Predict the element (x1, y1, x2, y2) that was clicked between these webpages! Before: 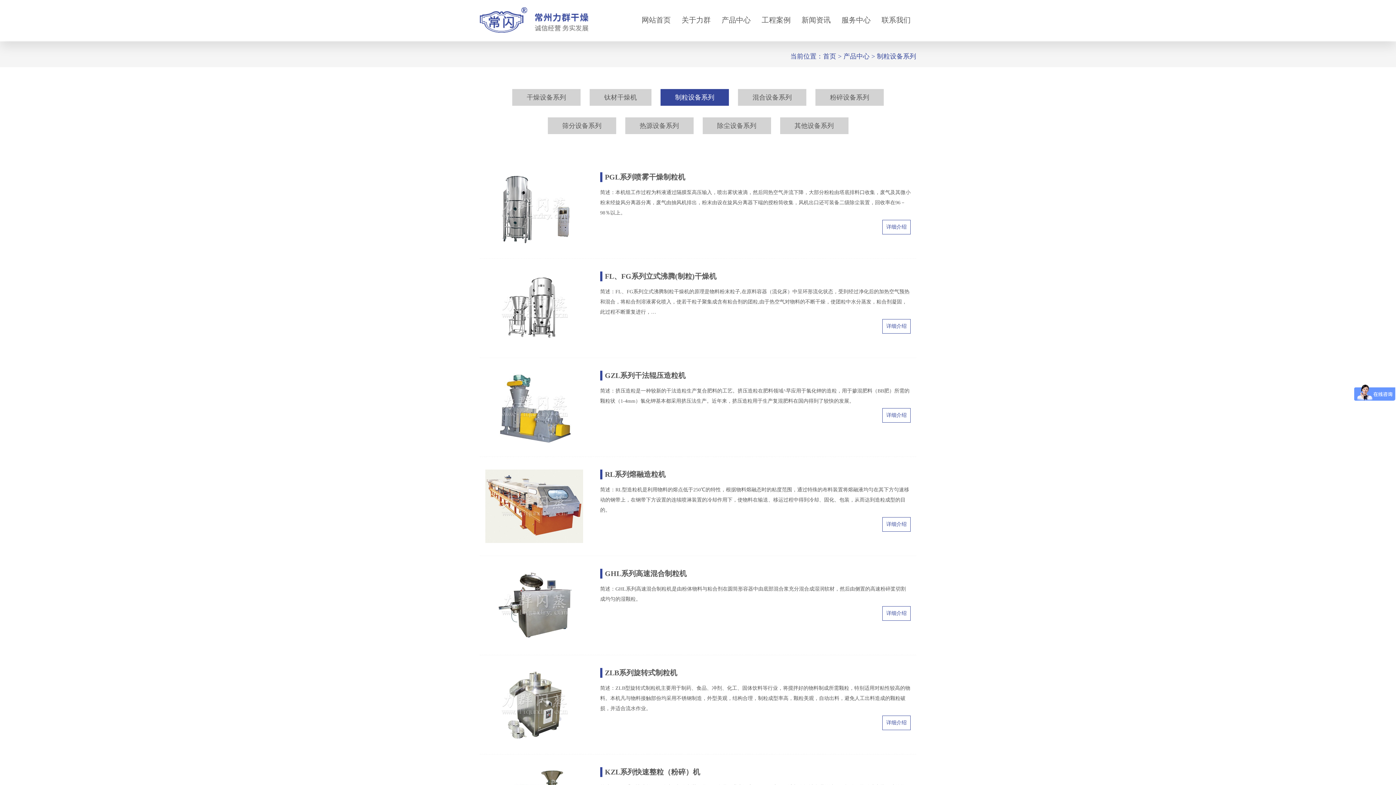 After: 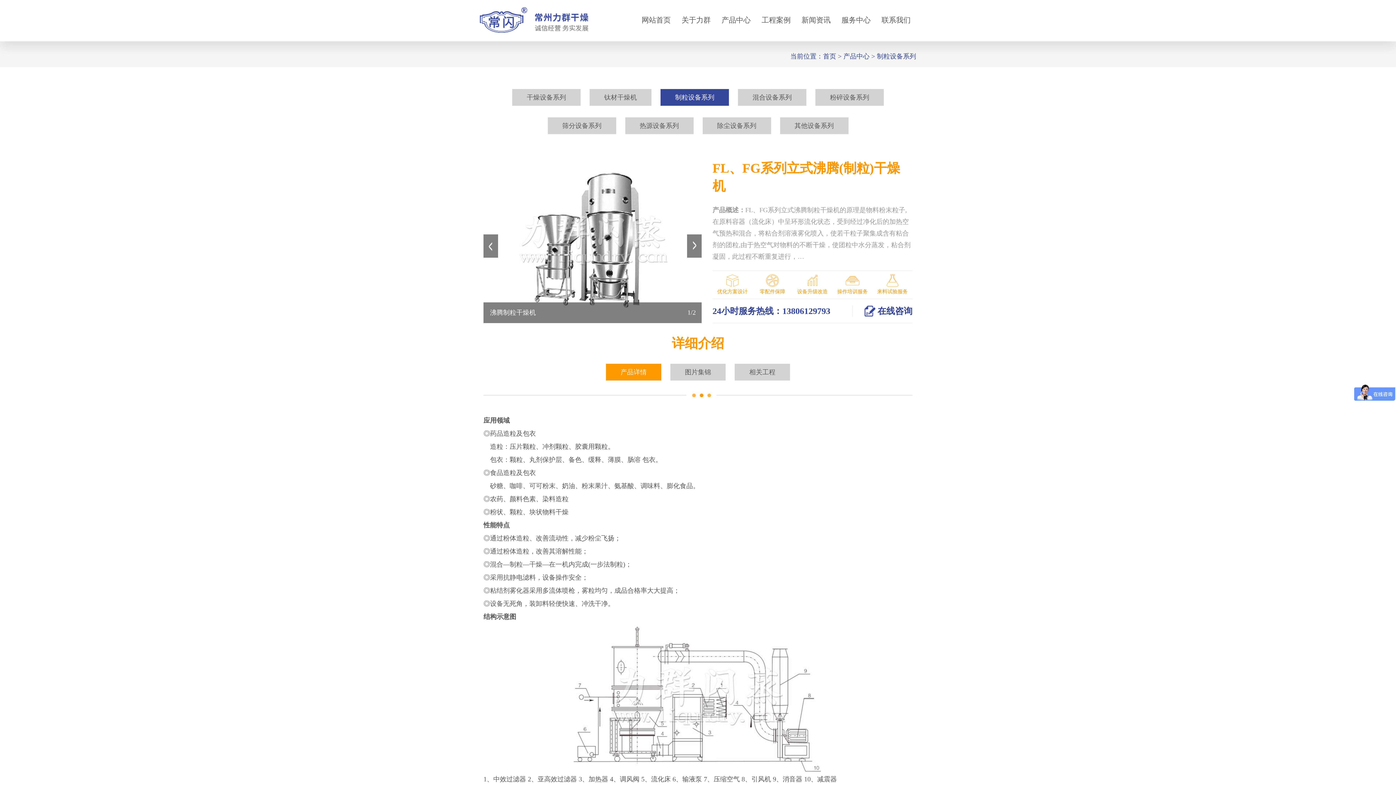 Action: bbox: (485, 271, 583, 344)